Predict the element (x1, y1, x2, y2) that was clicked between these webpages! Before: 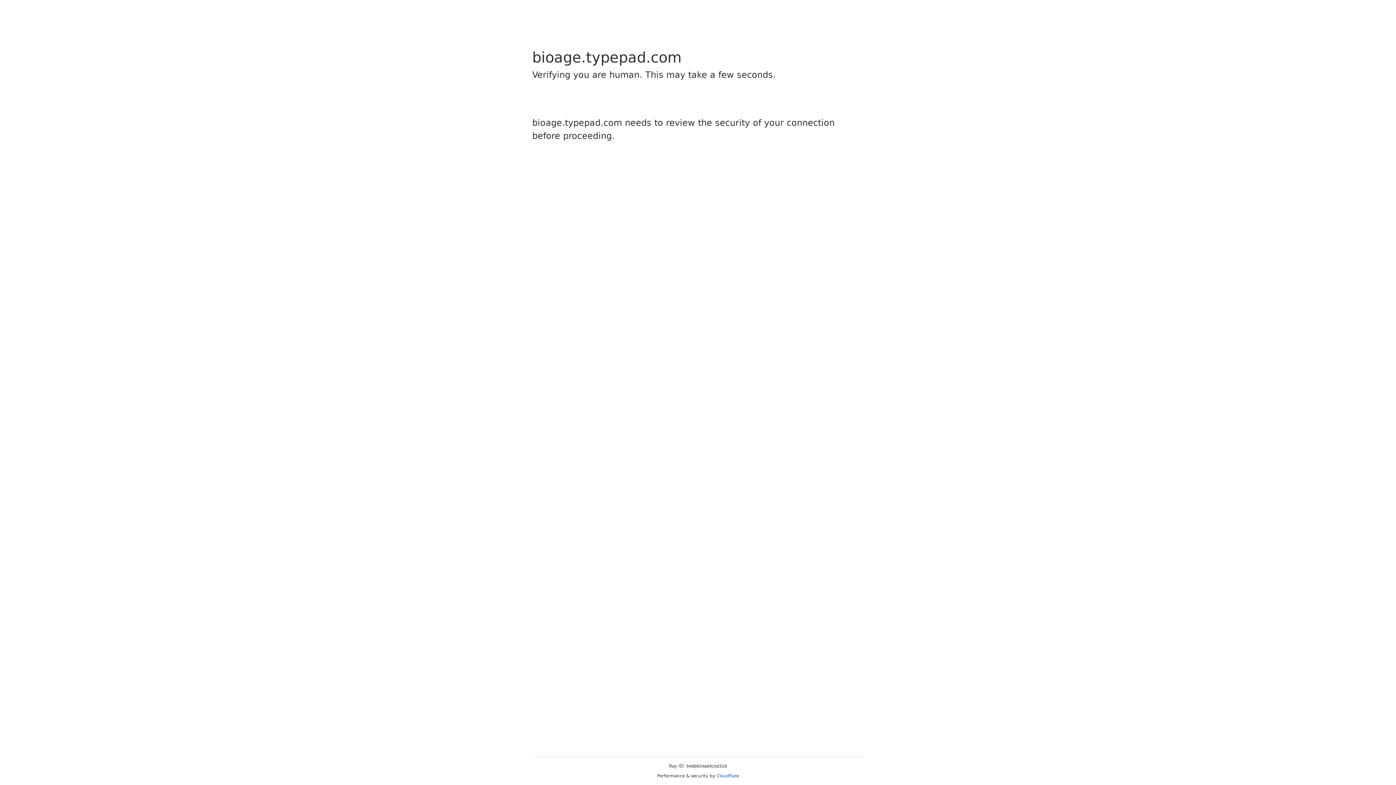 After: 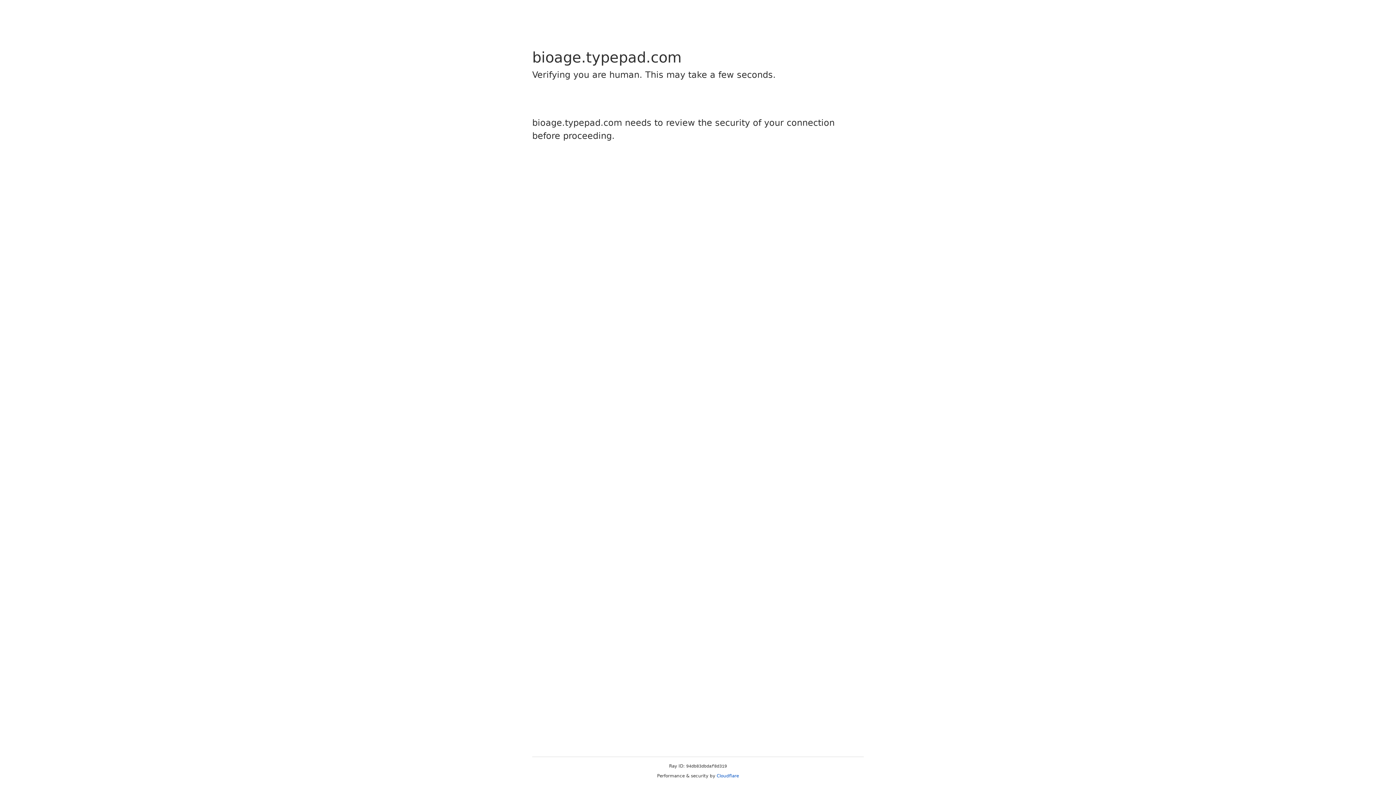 Action: bbox: (716, 773, 739, 778) label: Cloudflare